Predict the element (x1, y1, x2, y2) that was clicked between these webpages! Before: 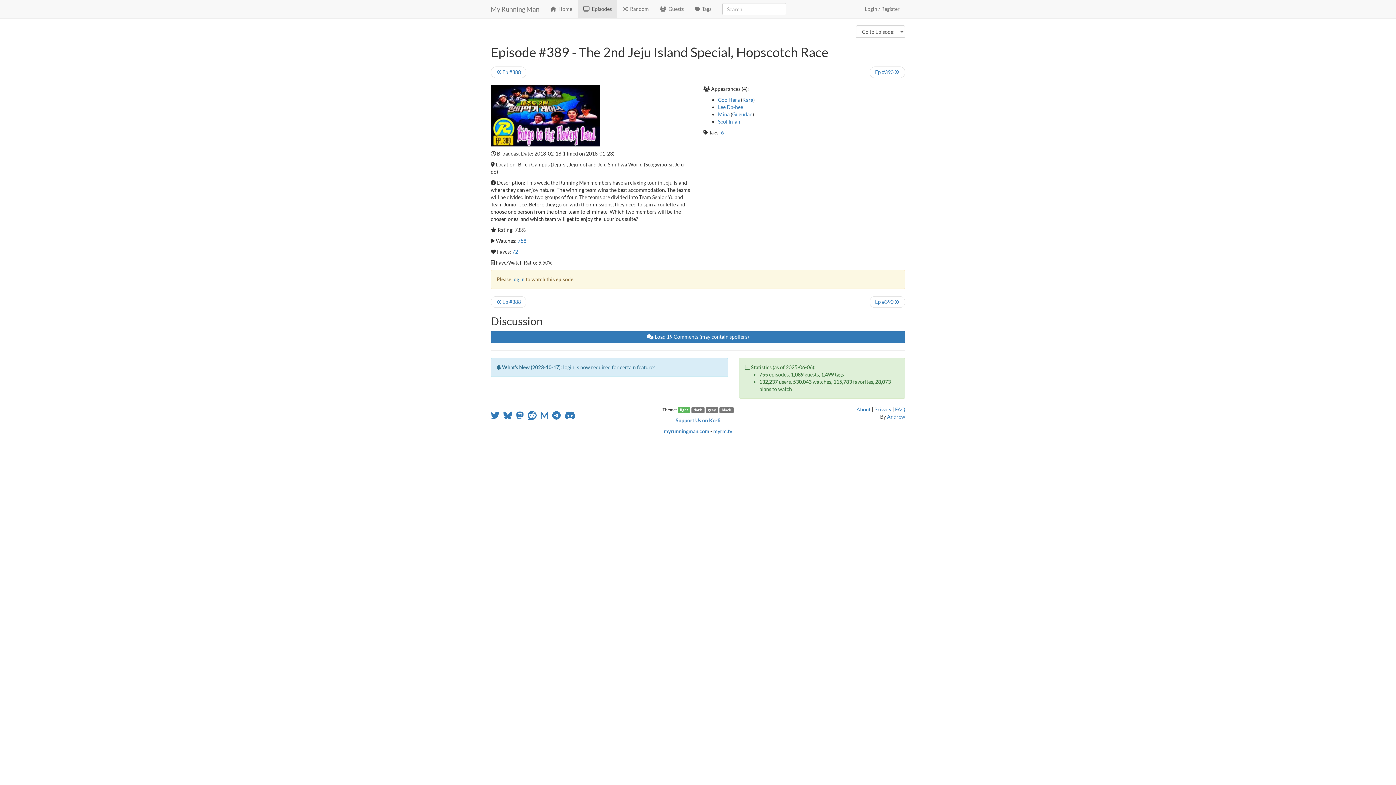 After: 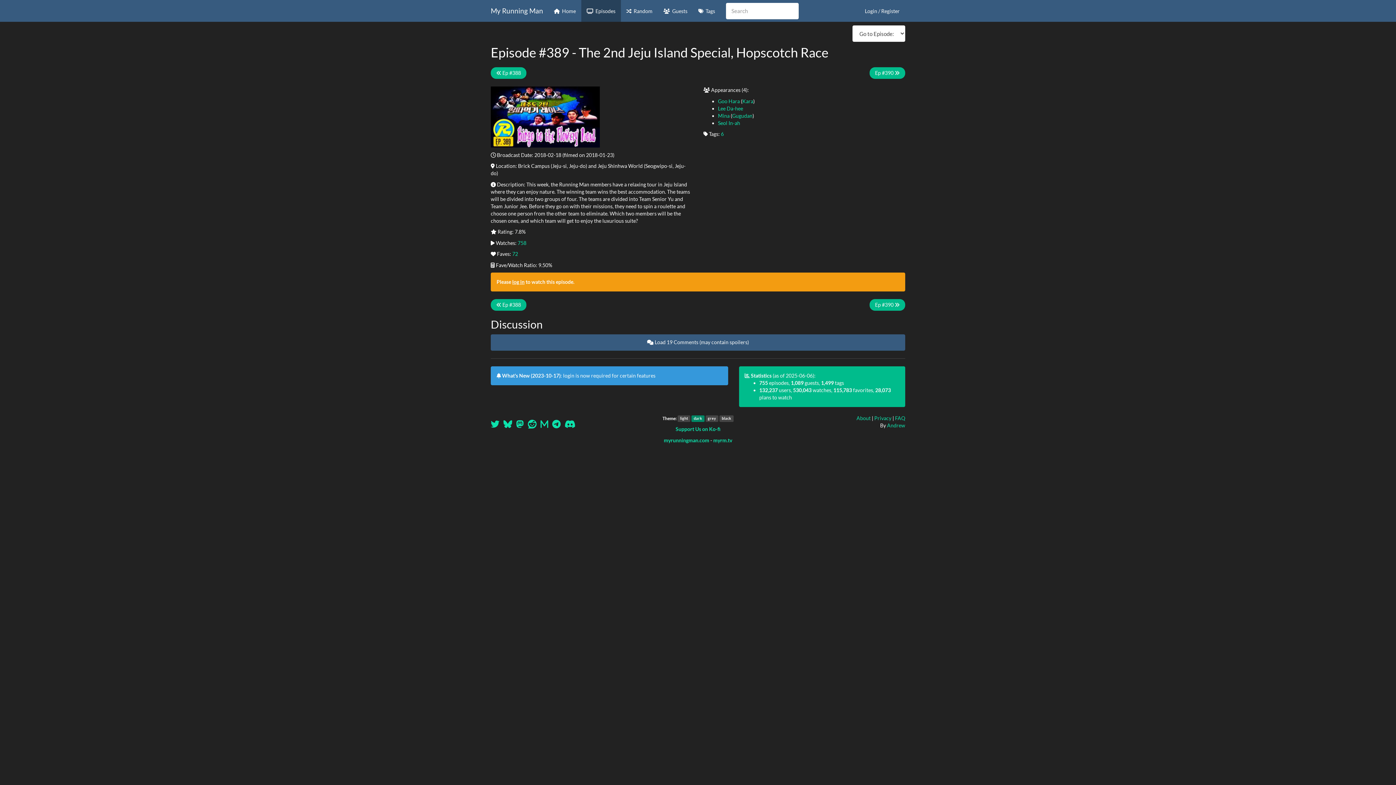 Action: label: dark bbox: (691, 407, 704, 413)